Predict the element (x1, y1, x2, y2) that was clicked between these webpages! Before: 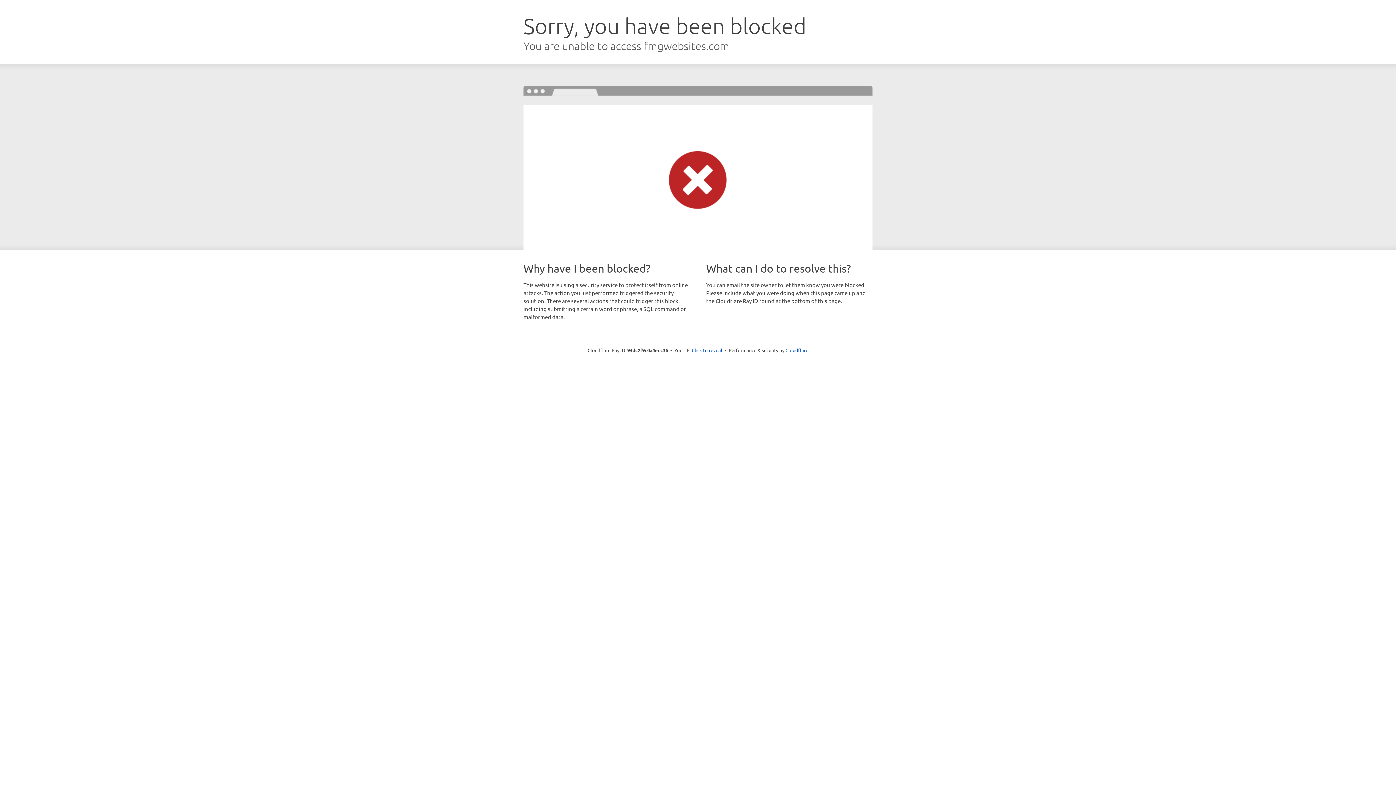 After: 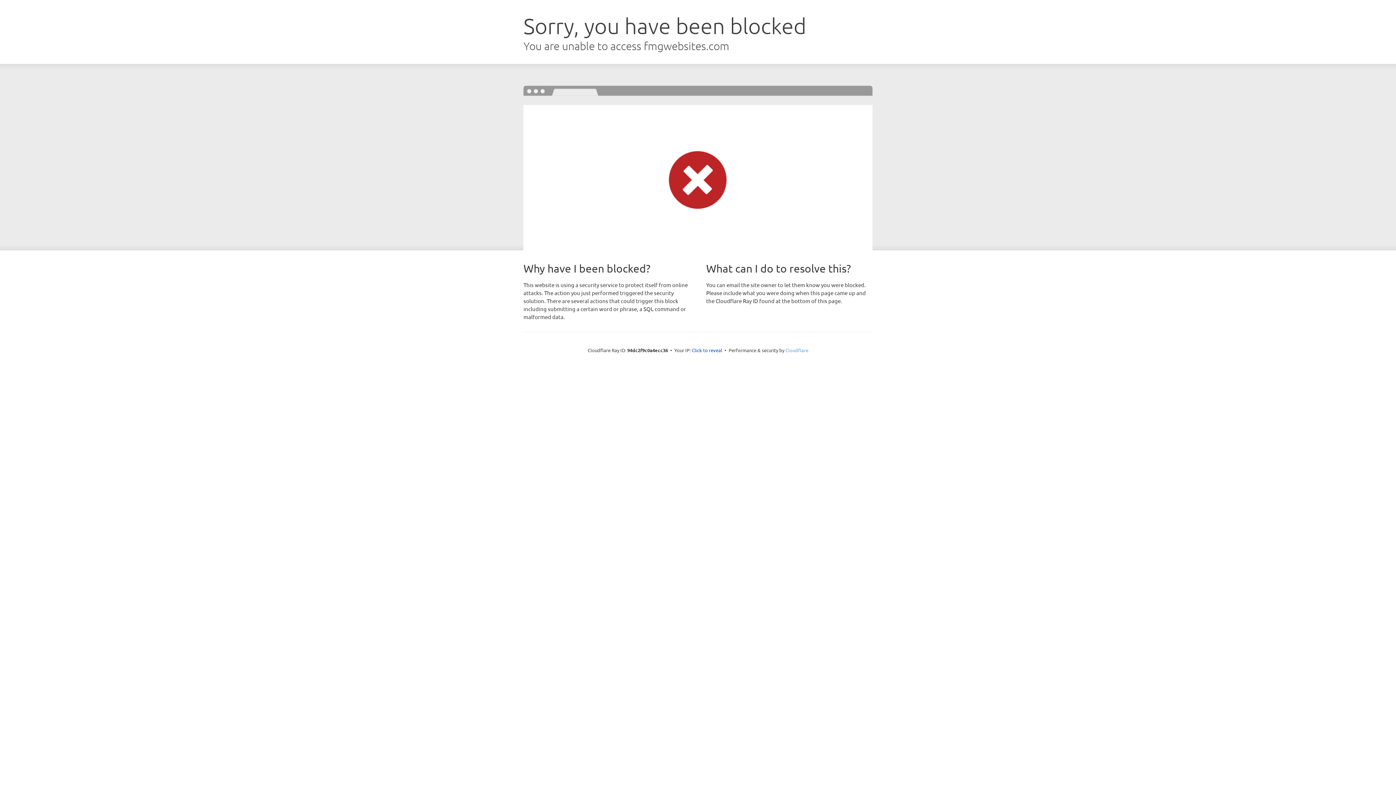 Action: label: Cloudflare bbox: (785, 347, 808, 353)